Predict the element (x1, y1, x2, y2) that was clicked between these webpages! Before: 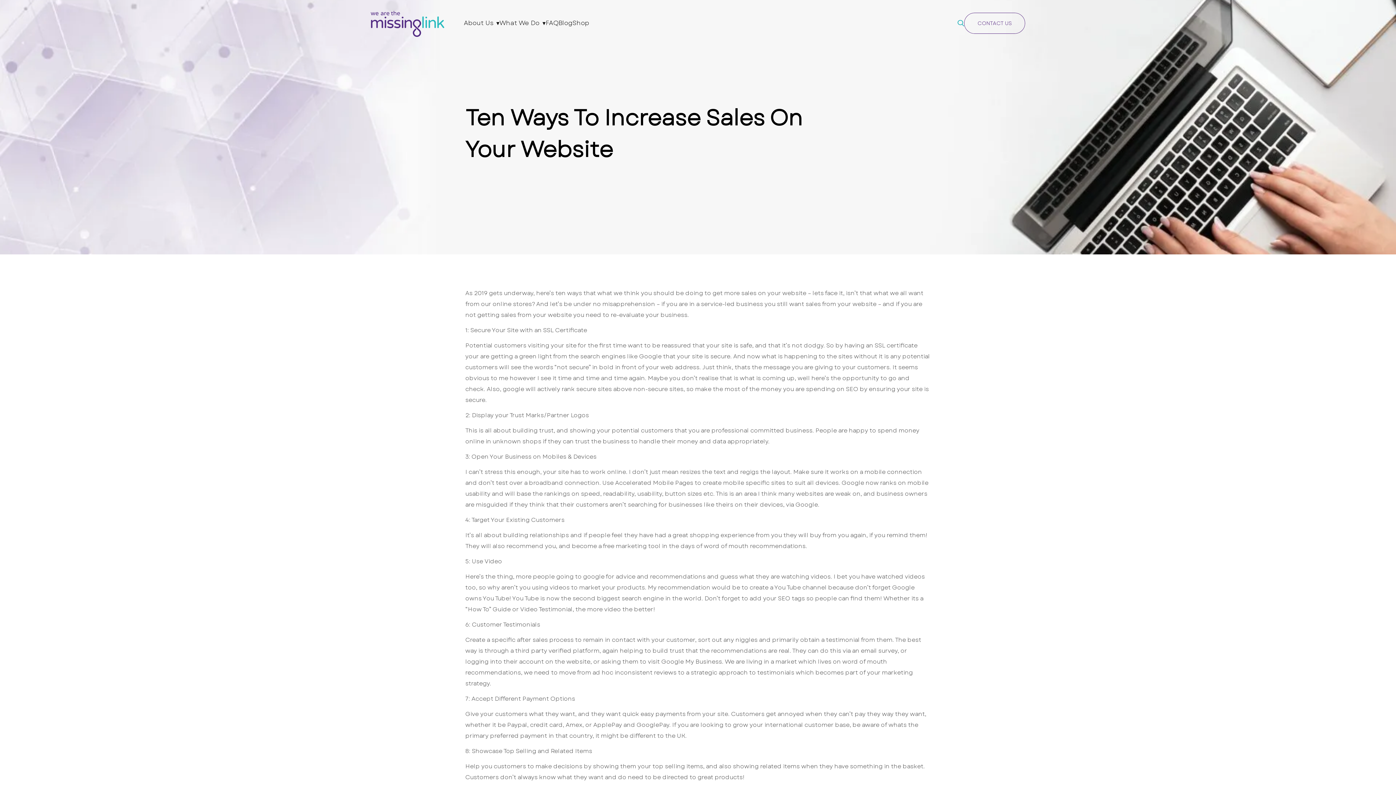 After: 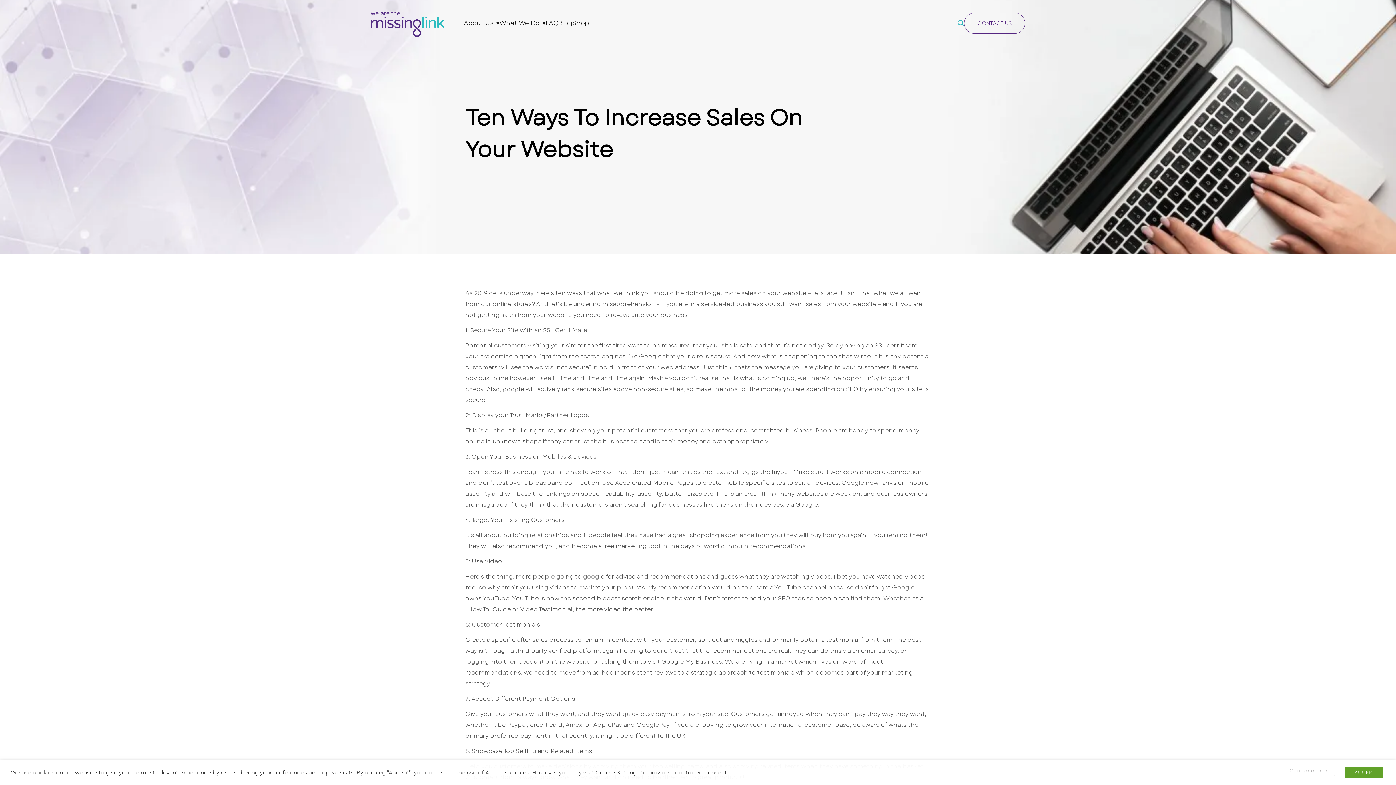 Action: bbox: (957, 20, 964, 26)